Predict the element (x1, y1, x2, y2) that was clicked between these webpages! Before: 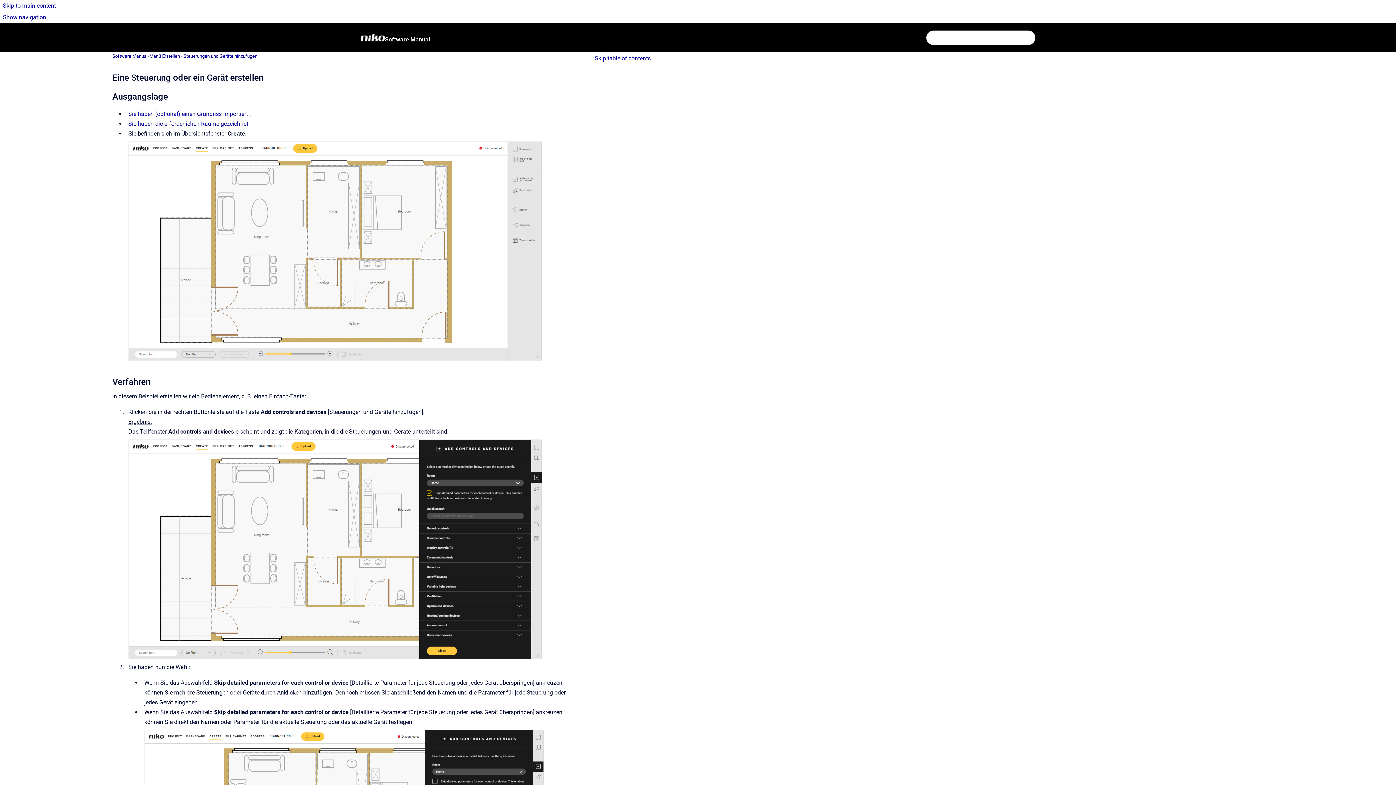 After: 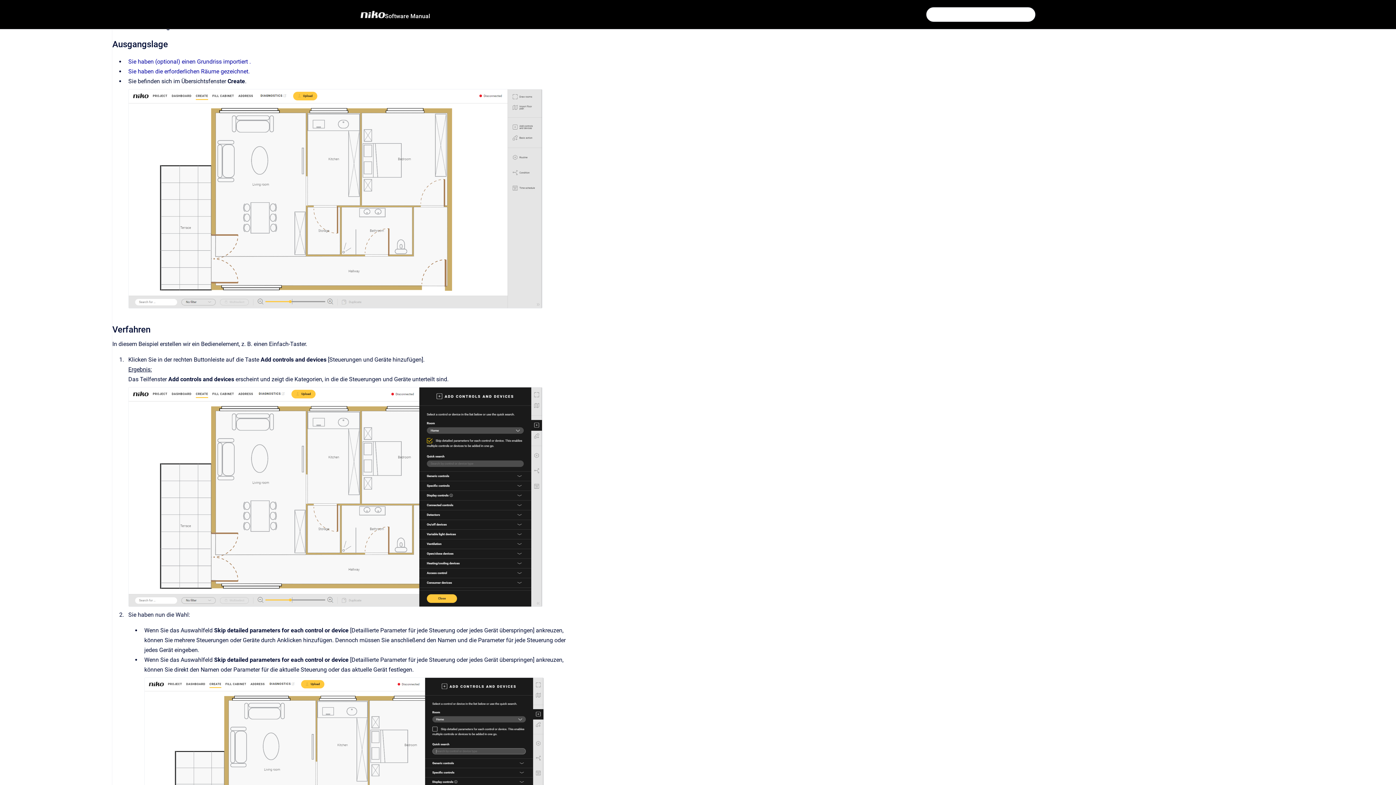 Action: label: Skip to main content bbox: (0, 0, 1396, 11)